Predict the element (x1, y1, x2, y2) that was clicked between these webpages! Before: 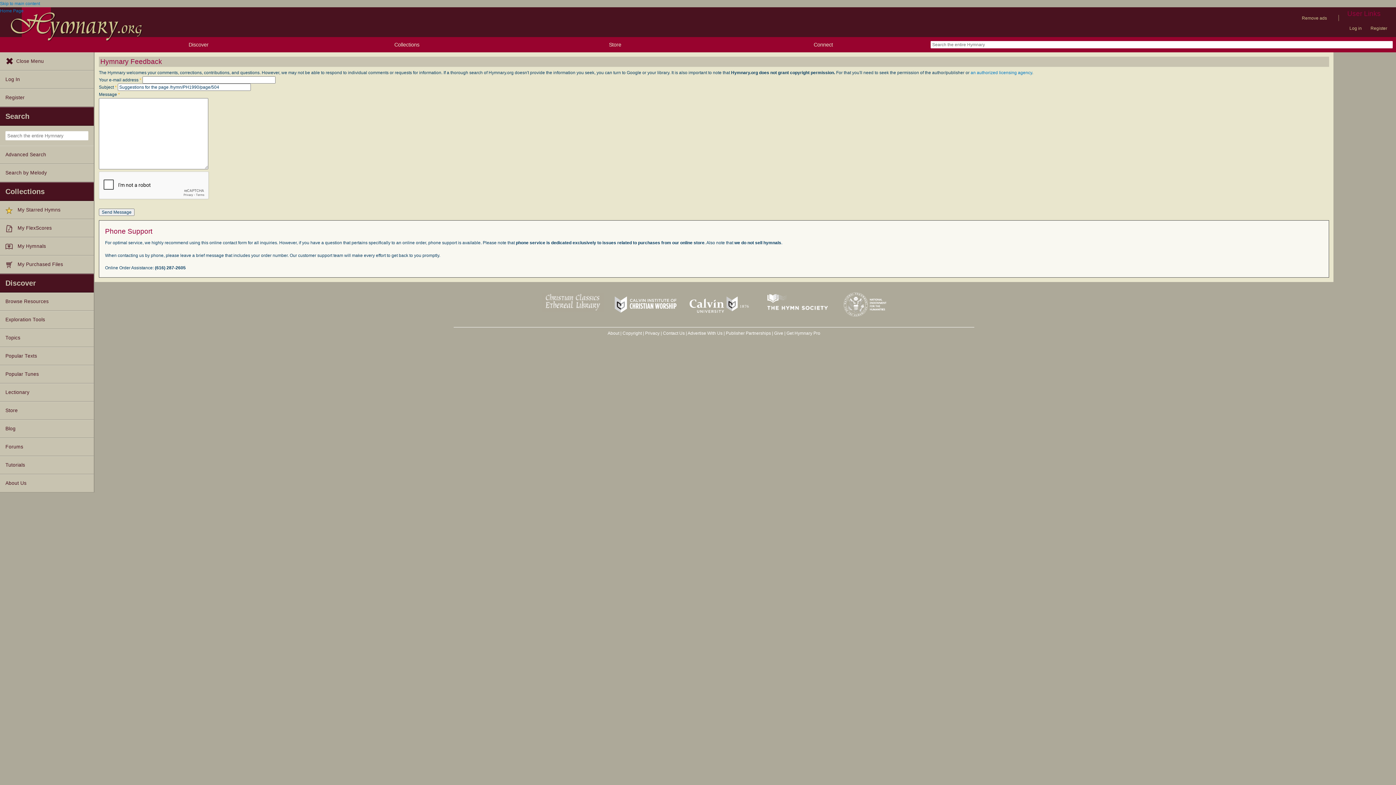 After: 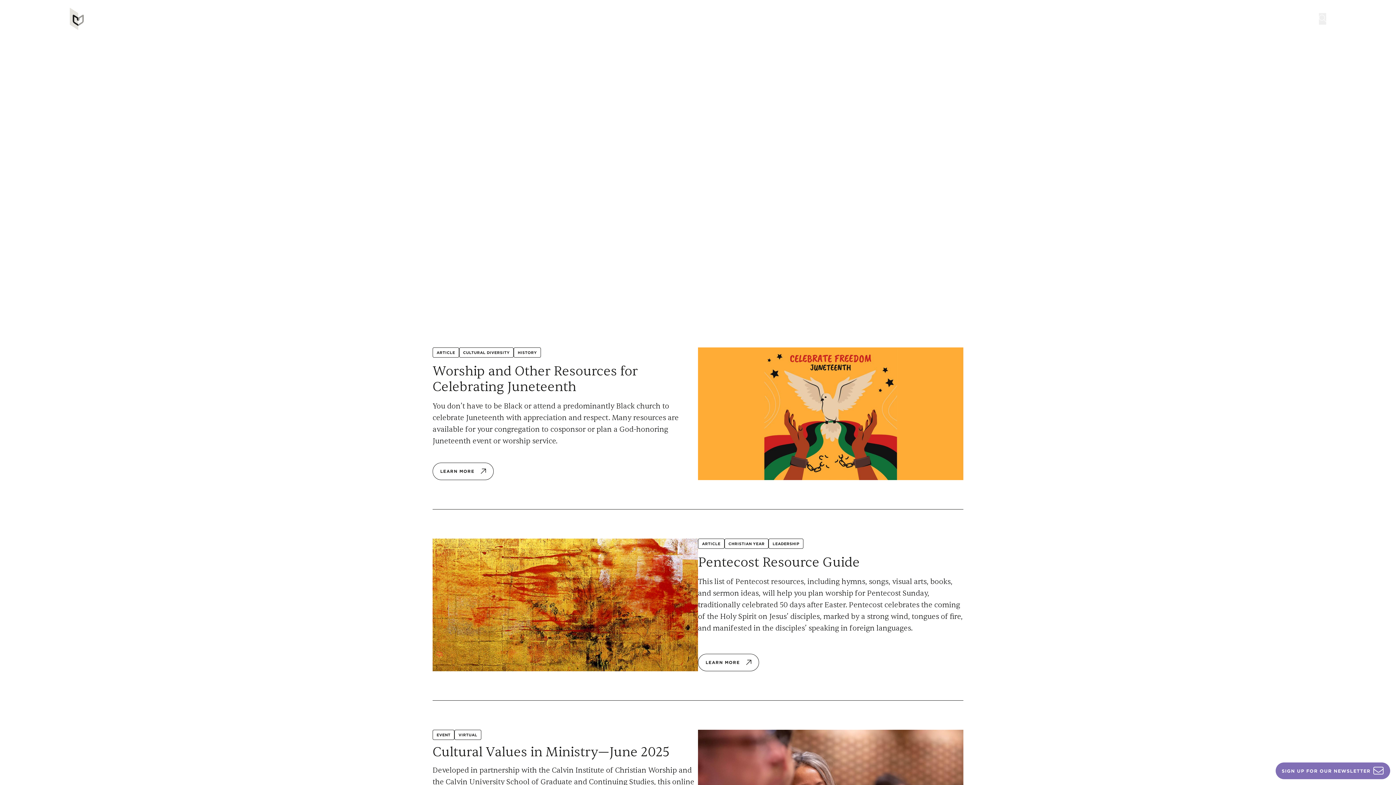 Action: bbox: (609, 318, 682, 323)